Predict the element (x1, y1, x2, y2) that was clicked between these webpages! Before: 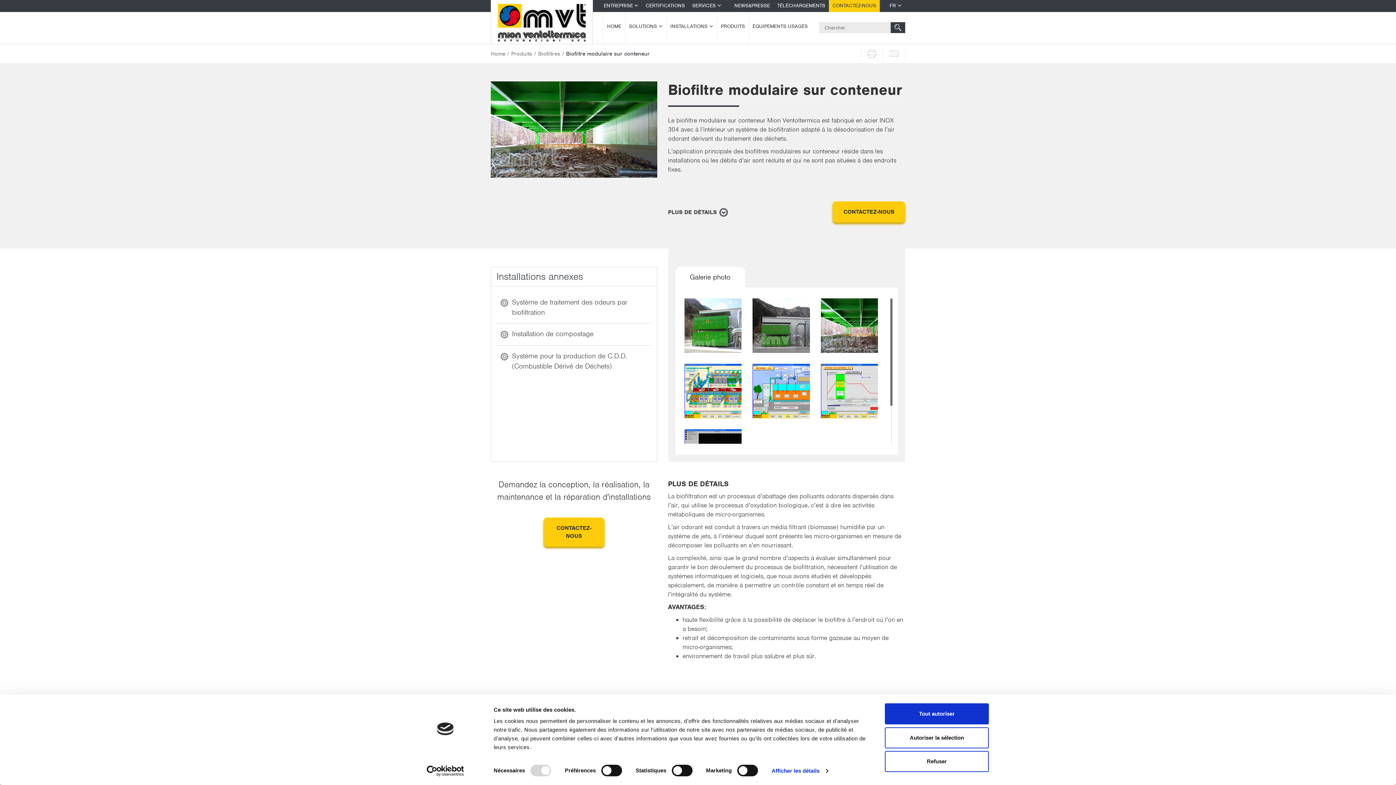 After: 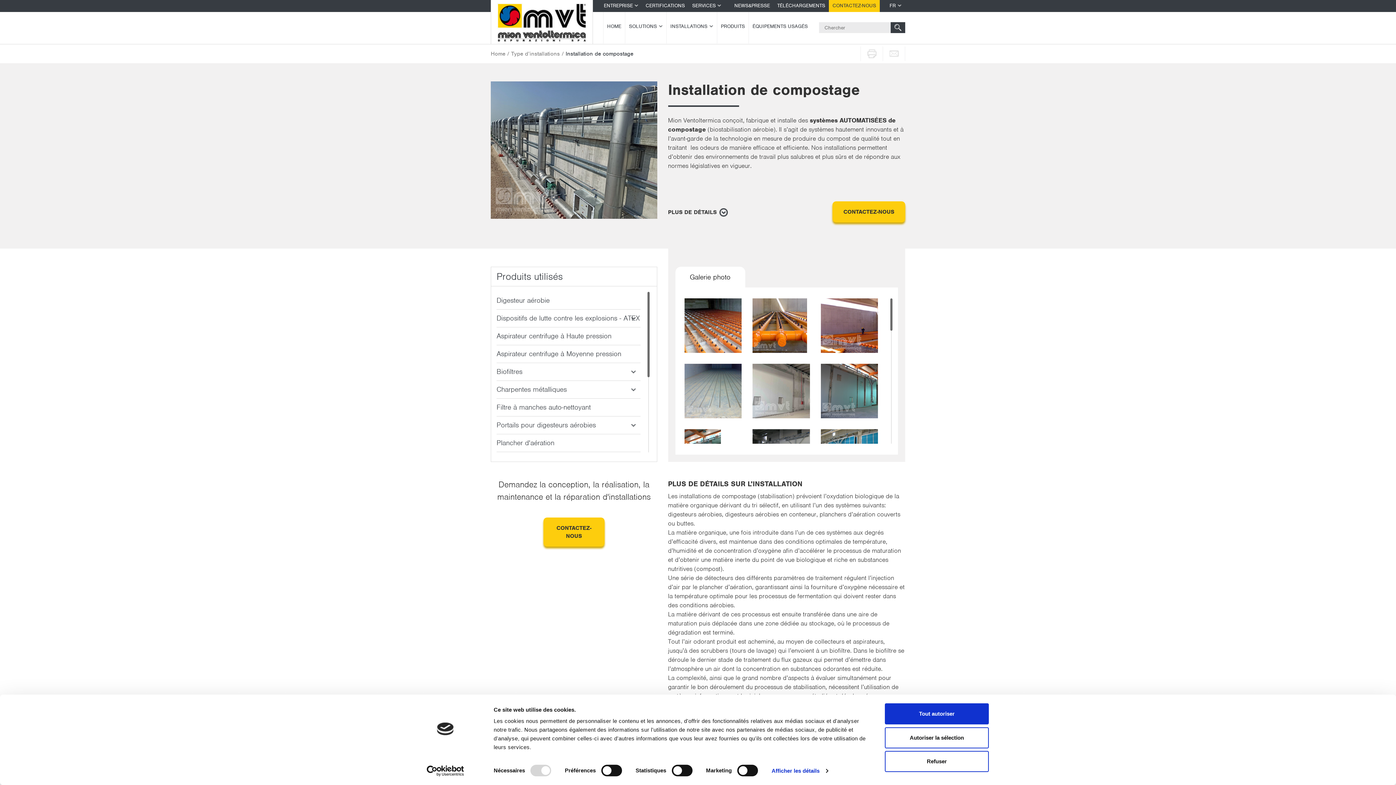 Action: label: Installation de compostage bbox: (512, 329, 651, 339)